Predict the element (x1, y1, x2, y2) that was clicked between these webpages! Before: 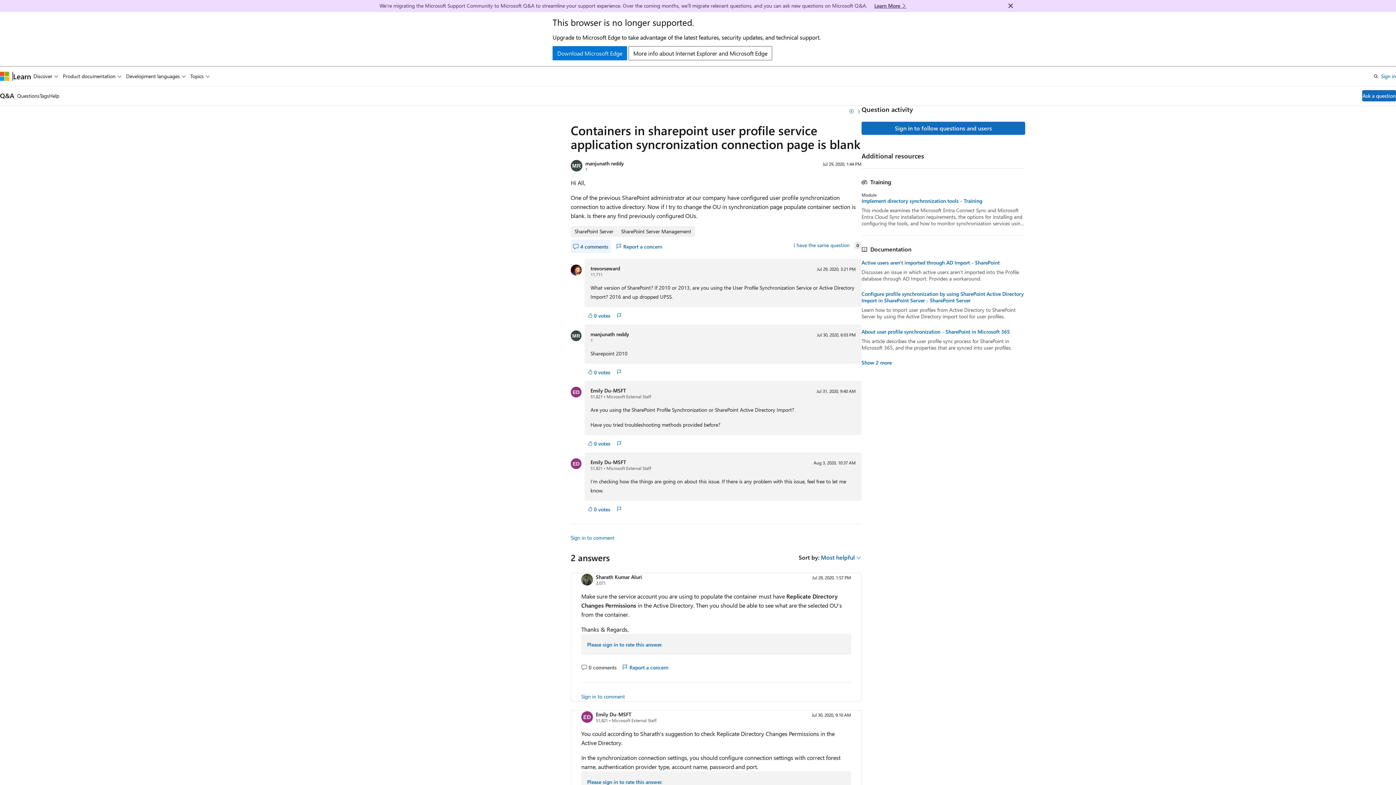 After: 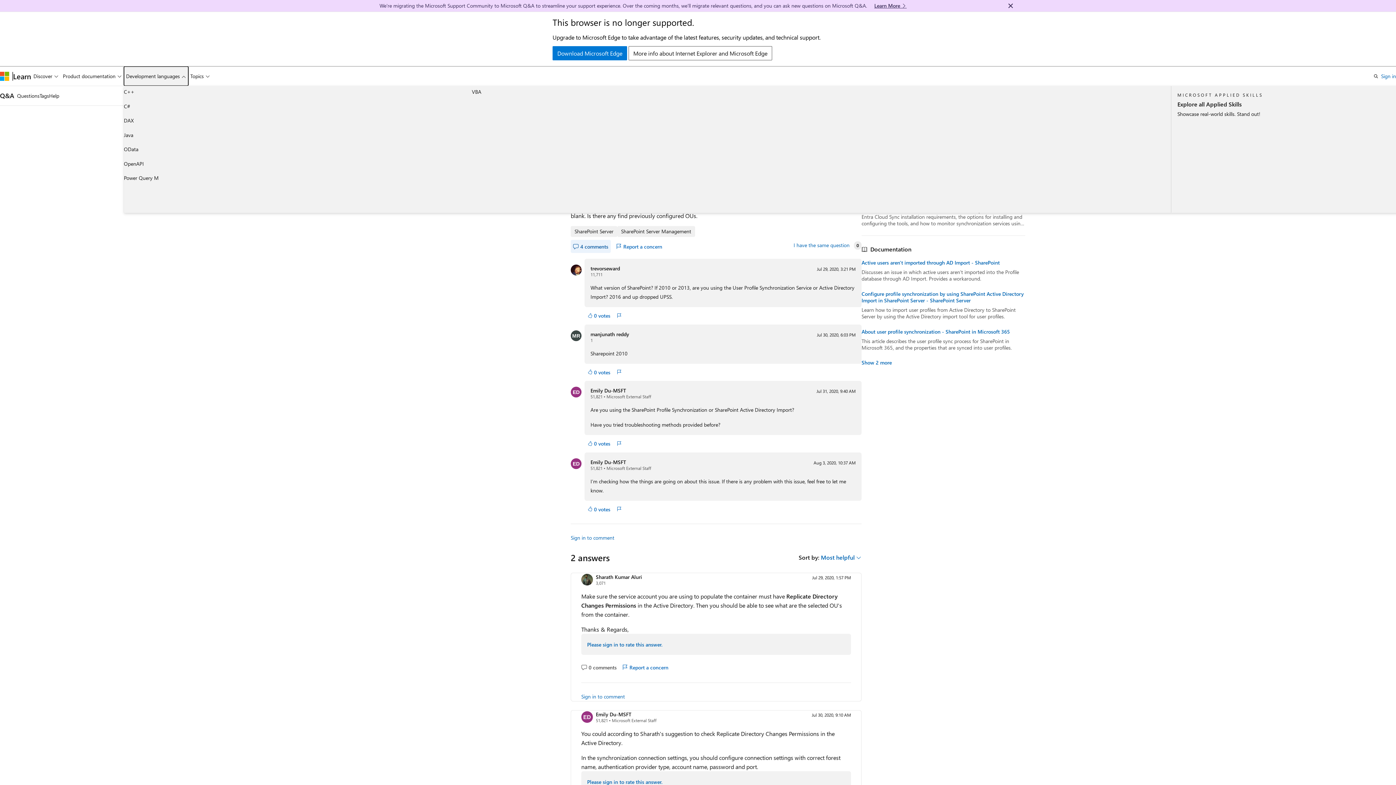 Action: label: Development languages bbox: (123, 66, 188, 85)